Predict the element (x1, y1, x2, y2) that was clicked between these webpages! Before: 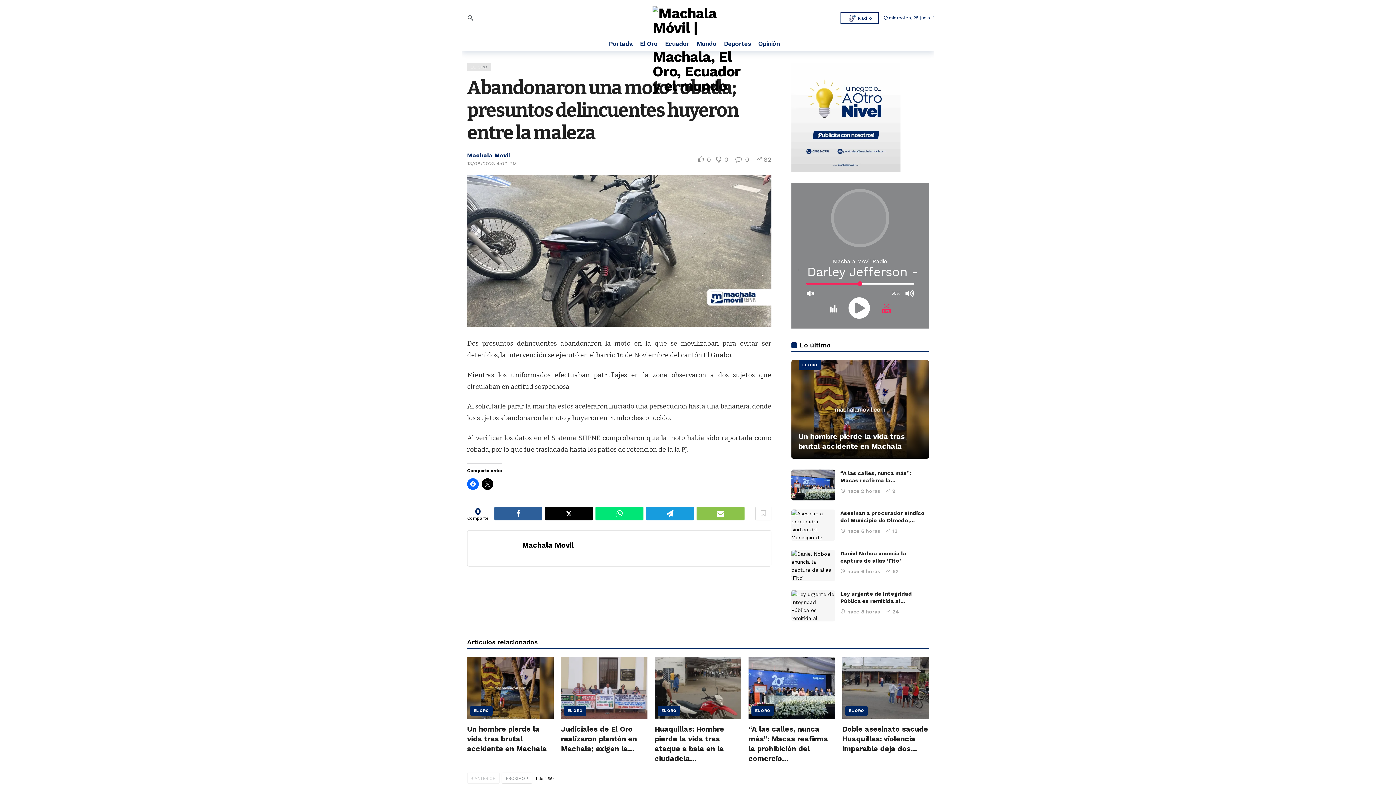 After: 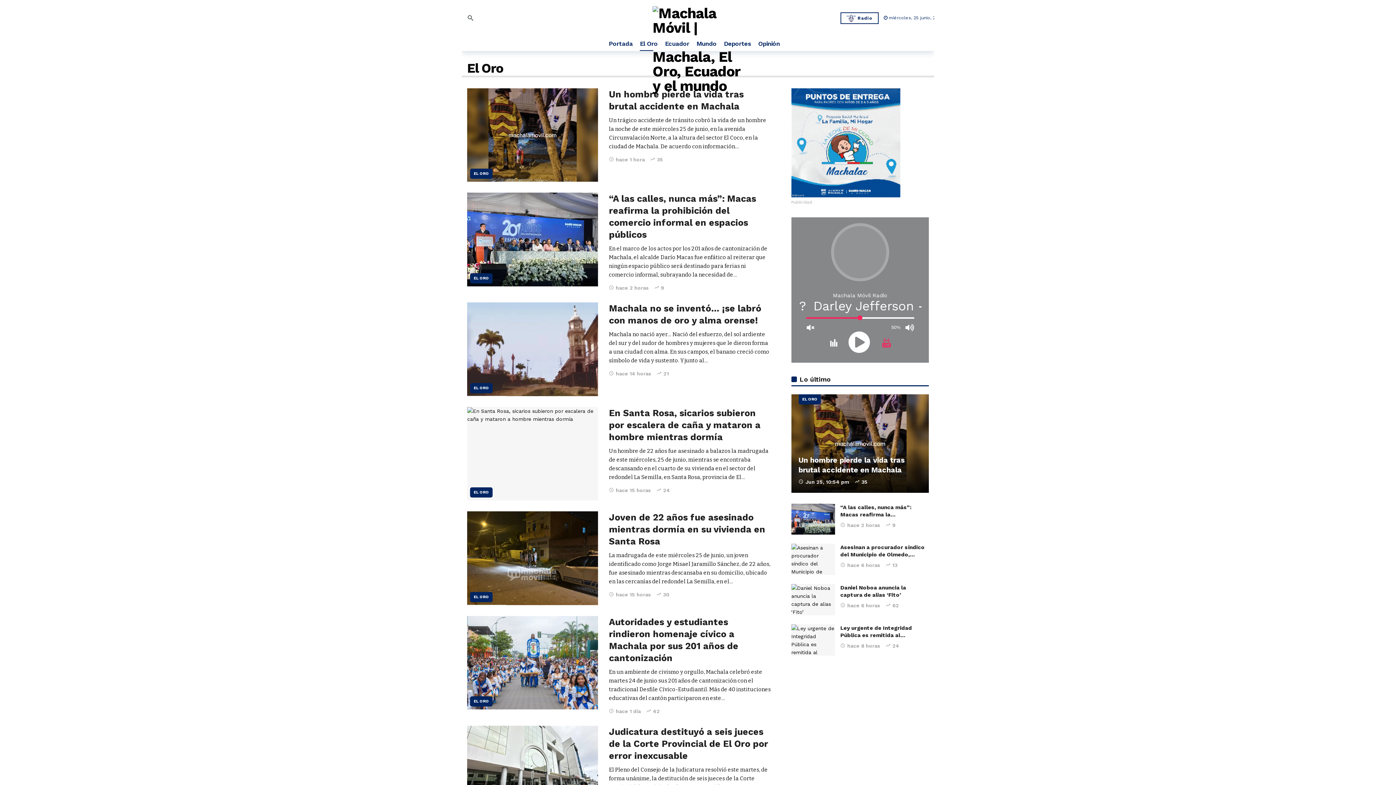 Action: label: EL ORO bbox: (798, 360, 821, 370)